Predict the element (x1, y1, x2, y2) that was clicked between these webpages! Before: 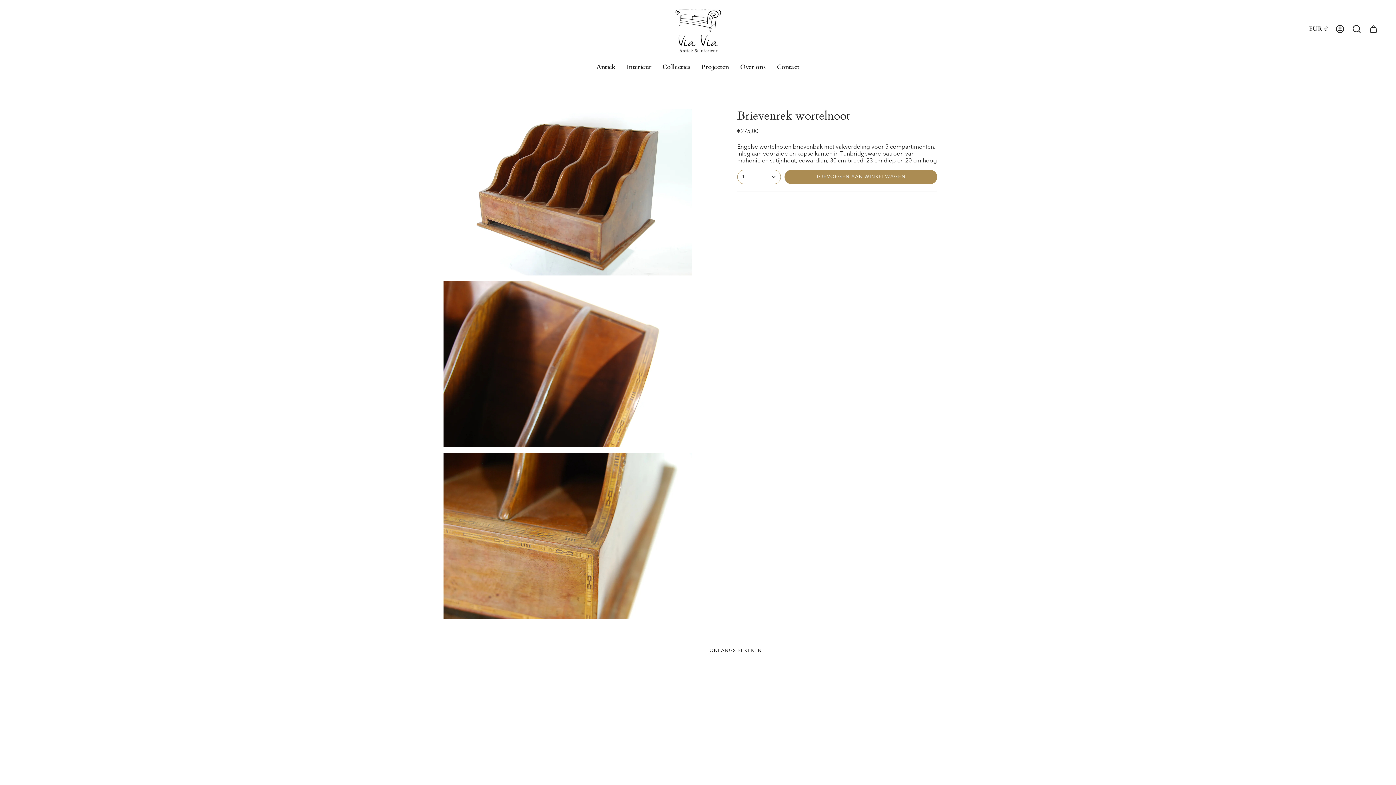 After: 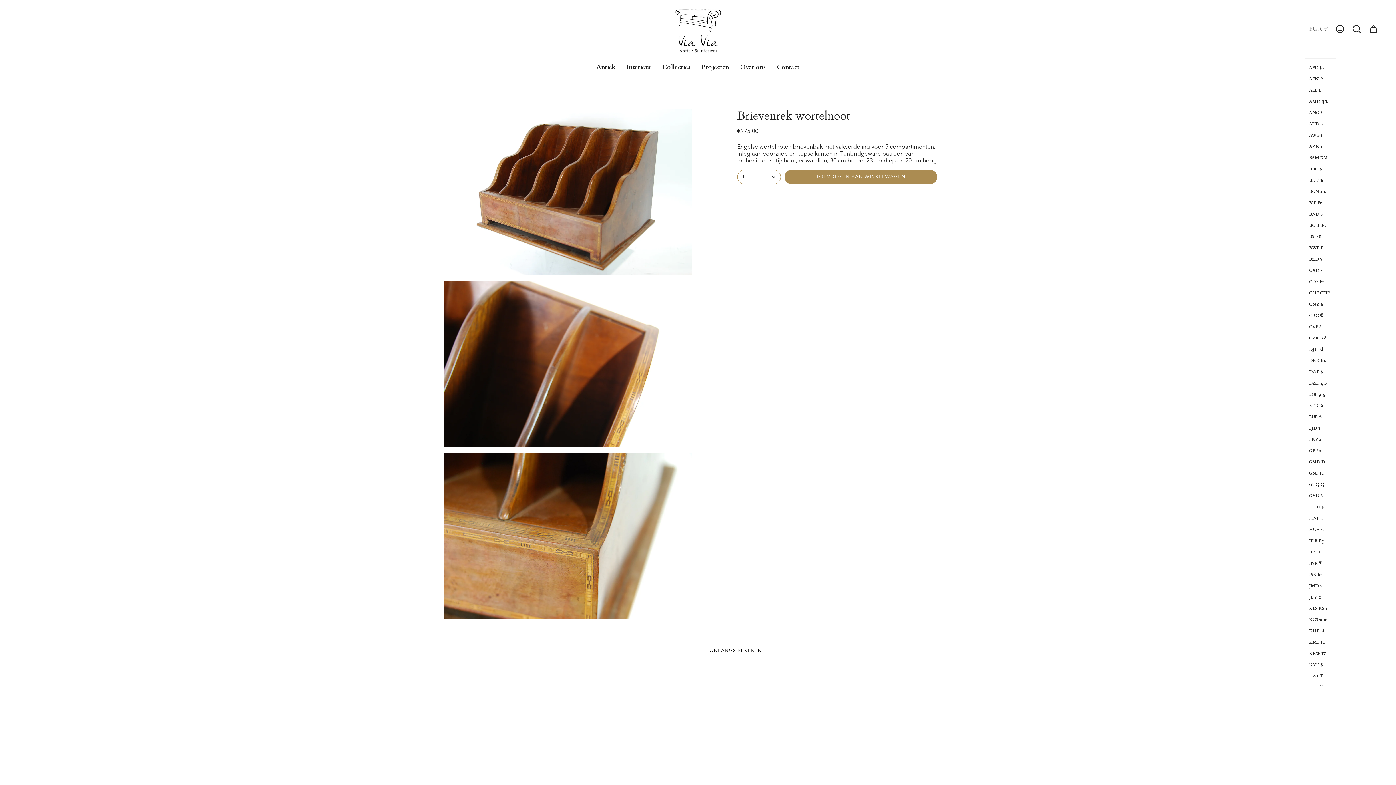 Action: bbox: (1305, 0, 1332, 58) label: EUR €